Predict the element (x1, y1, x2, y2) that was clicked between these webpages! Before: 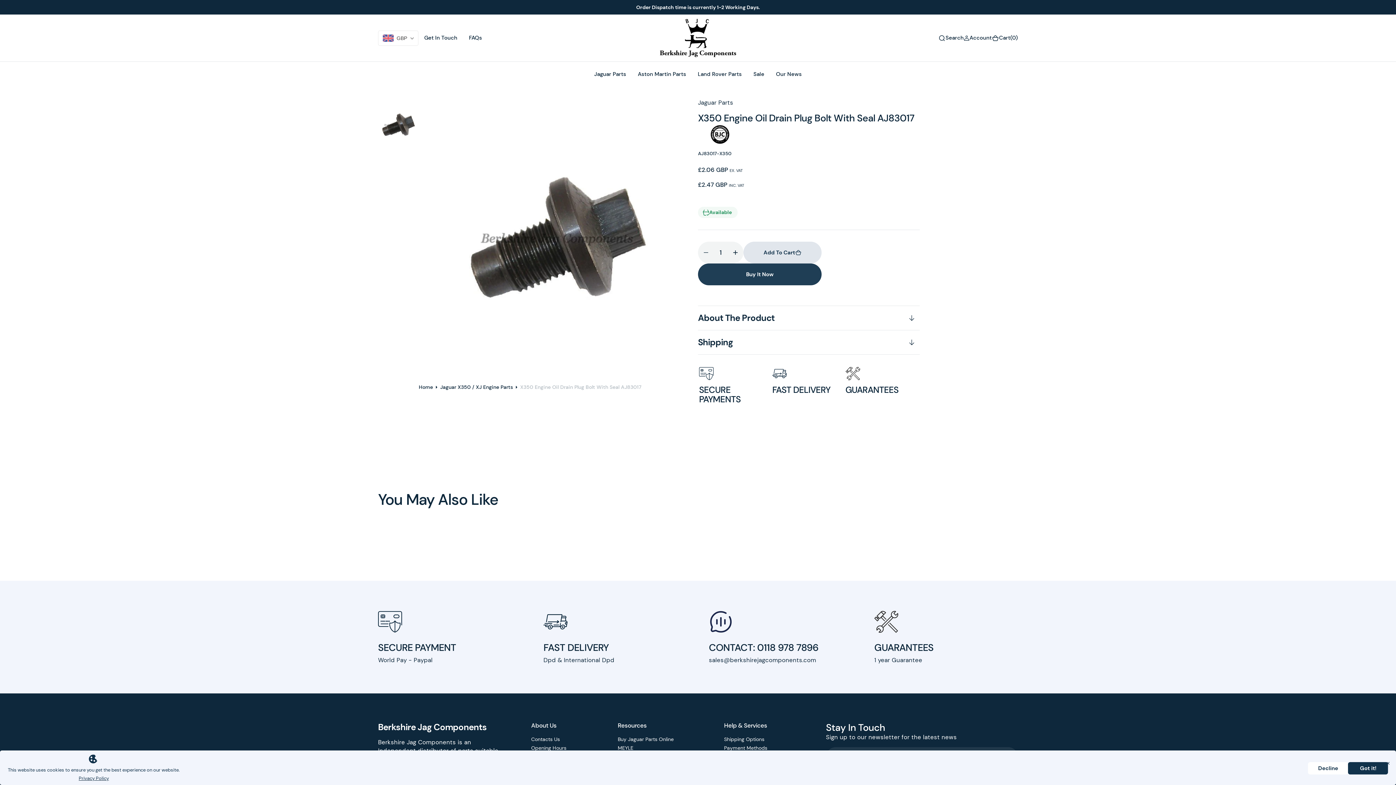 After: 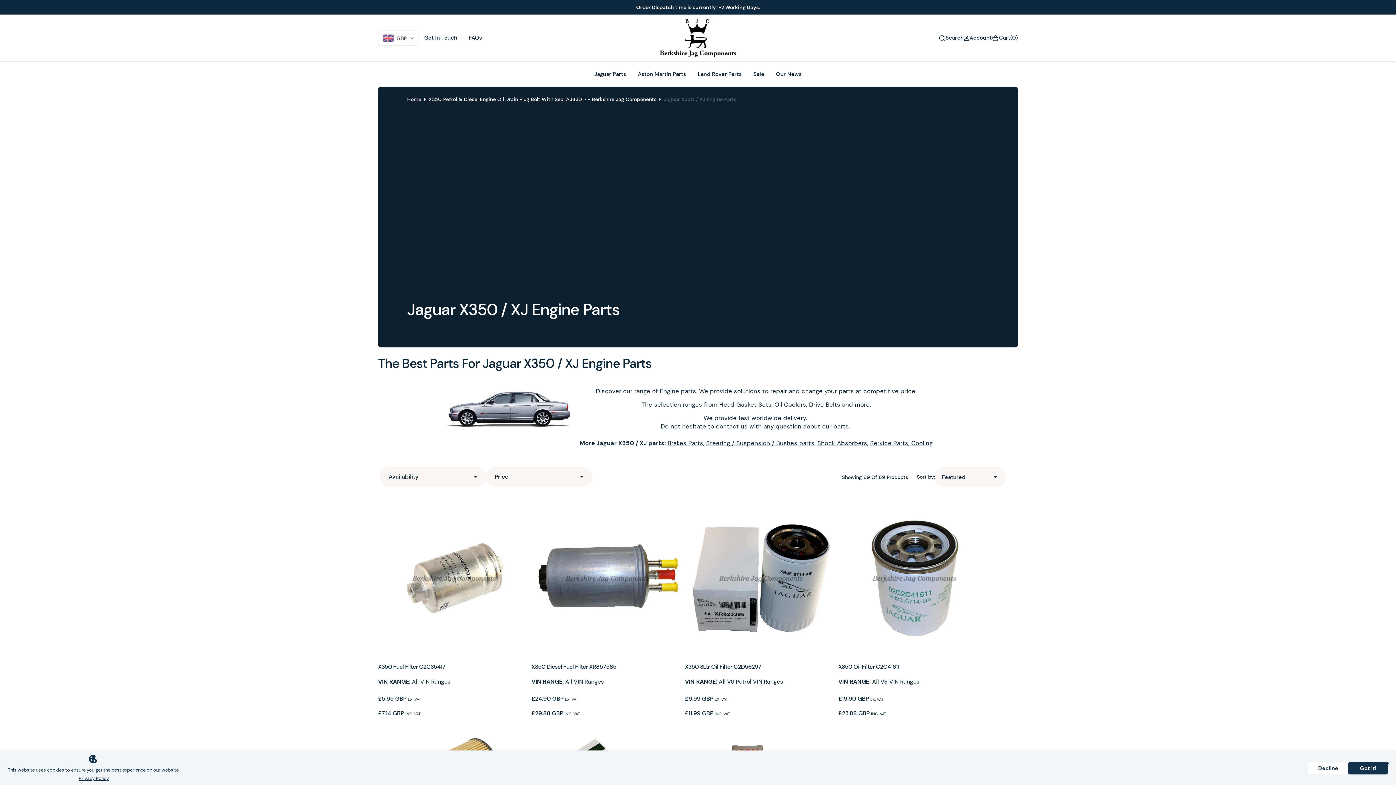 Action: label: Jaguar X350 / XJ Engine Parts bbox: (440, 383, 513, 391)